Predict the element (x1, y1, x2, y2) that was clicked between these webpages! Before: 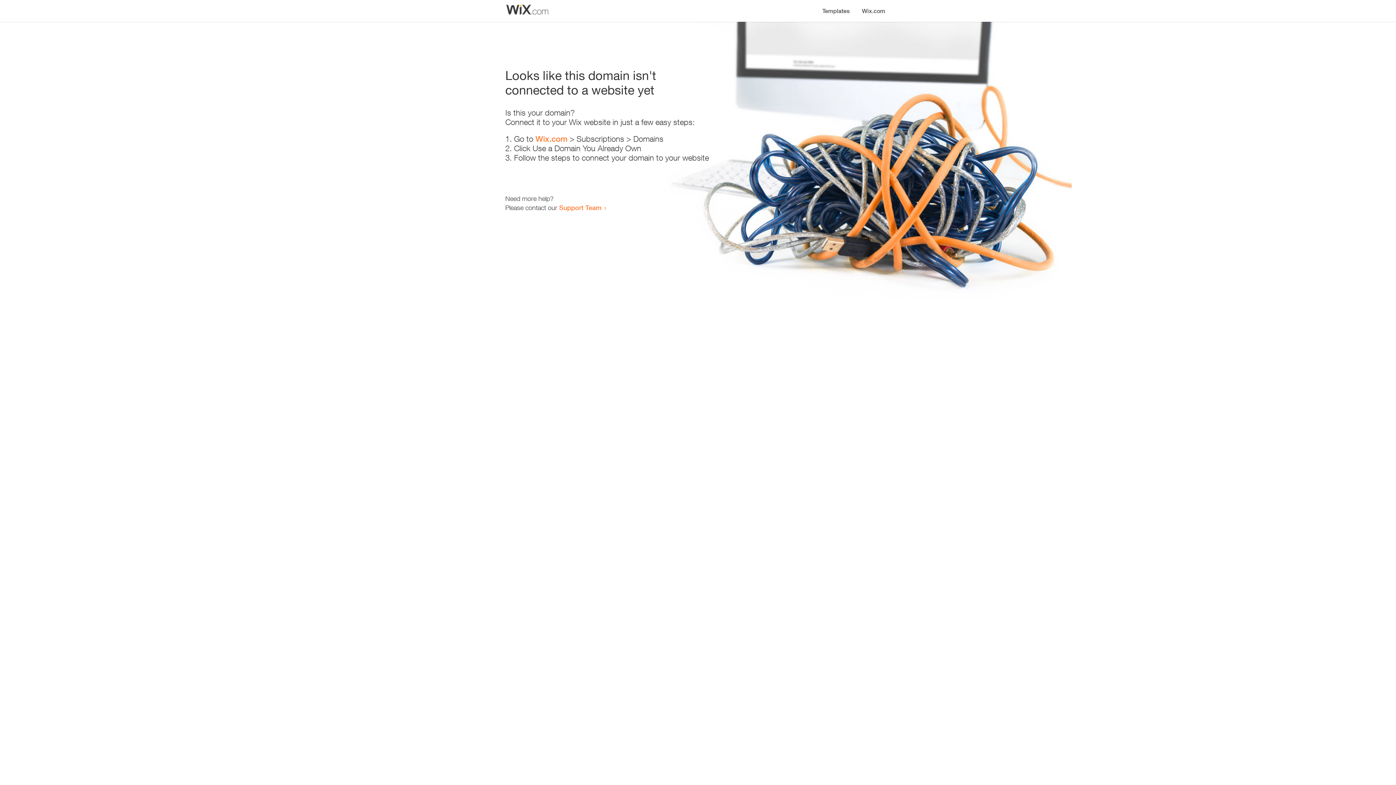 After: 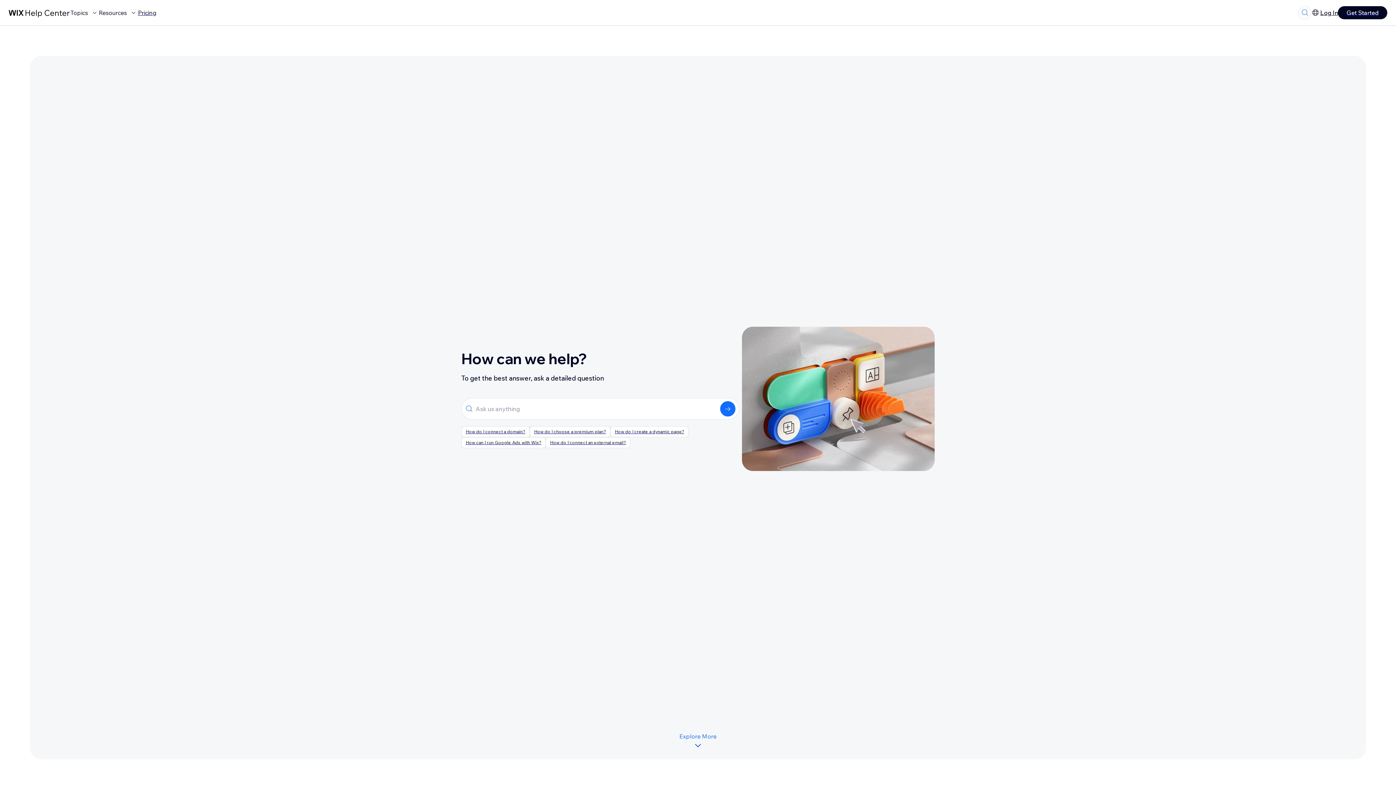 Action: label: Support Team bbox: (559, 203, 601, 211)